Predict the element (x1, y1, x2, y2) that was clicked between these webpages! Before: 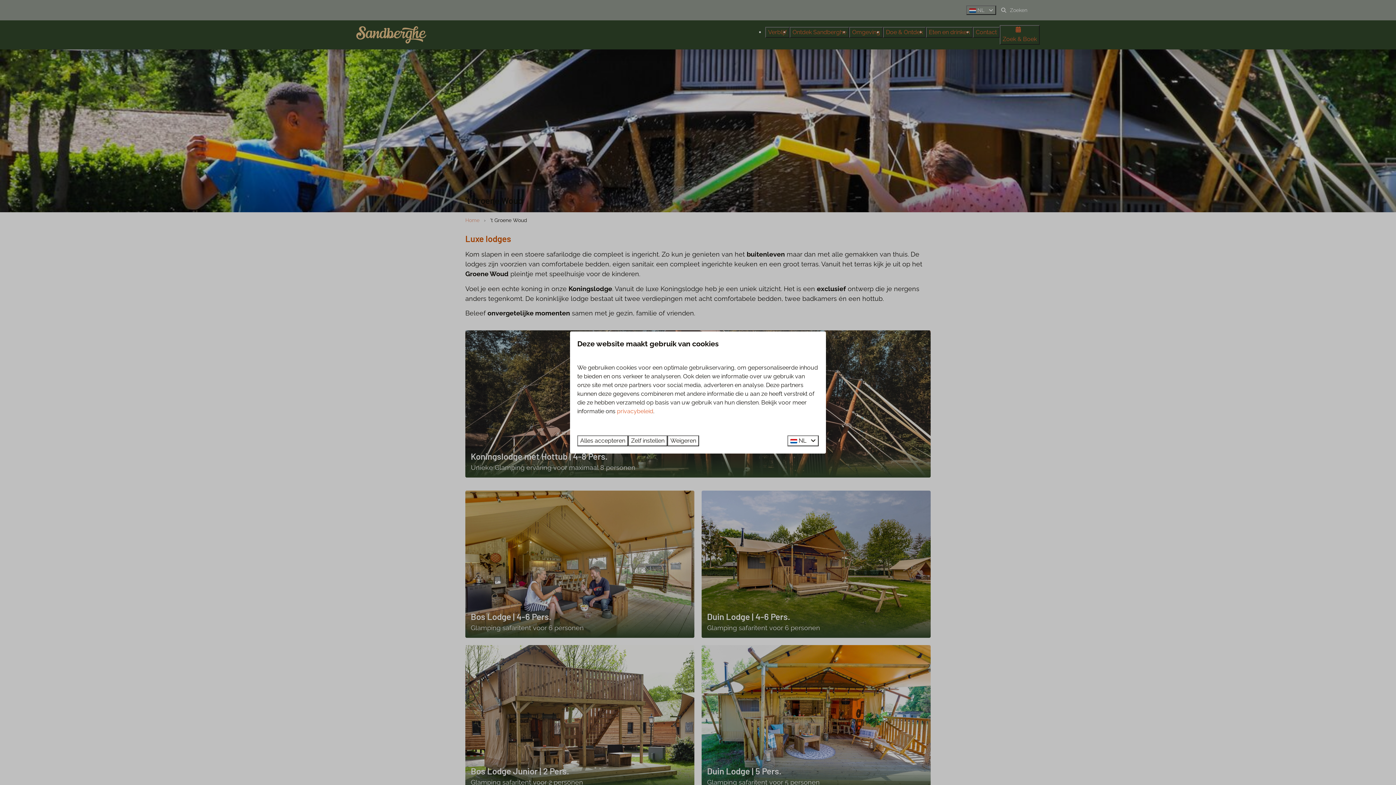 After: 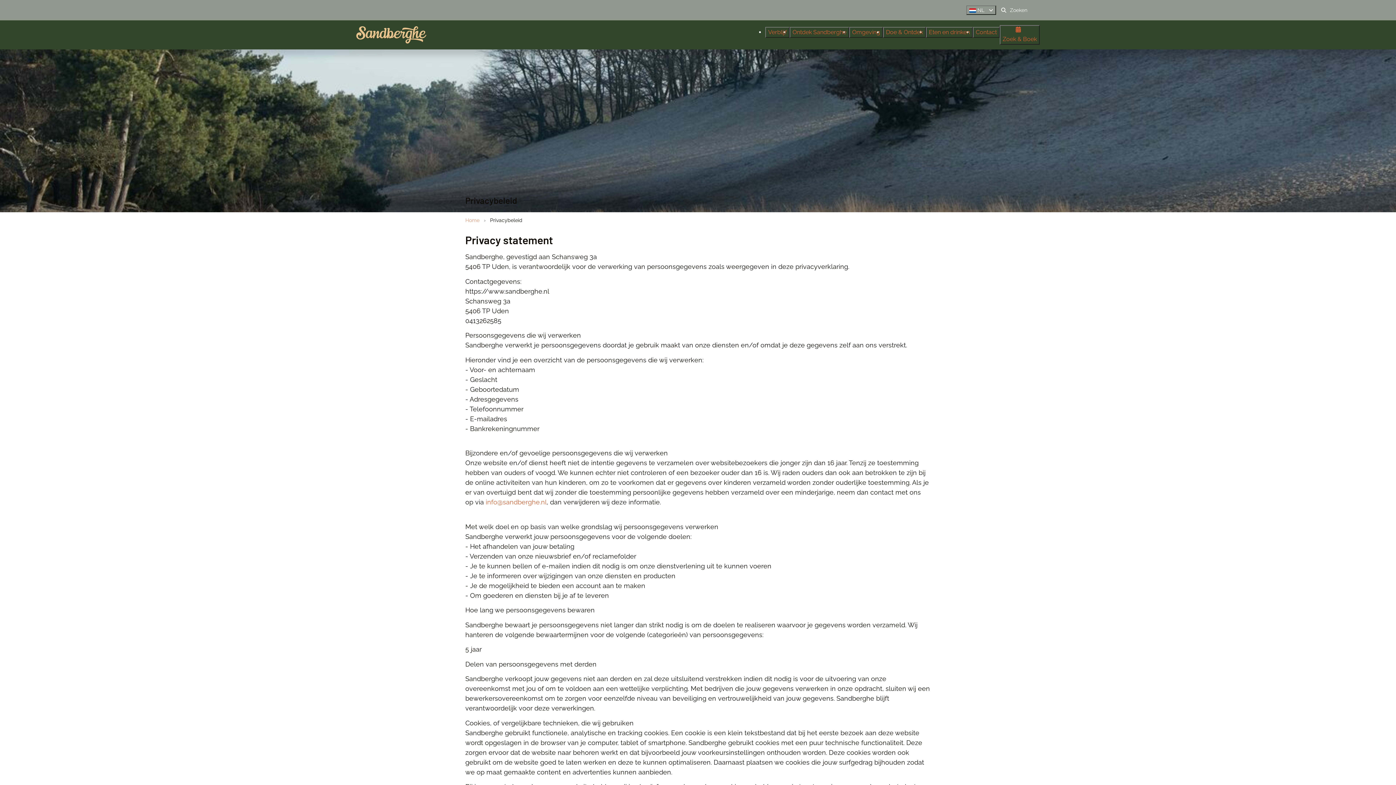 Action: label: privacybeleid bbox: (617, 408, 653, 415)